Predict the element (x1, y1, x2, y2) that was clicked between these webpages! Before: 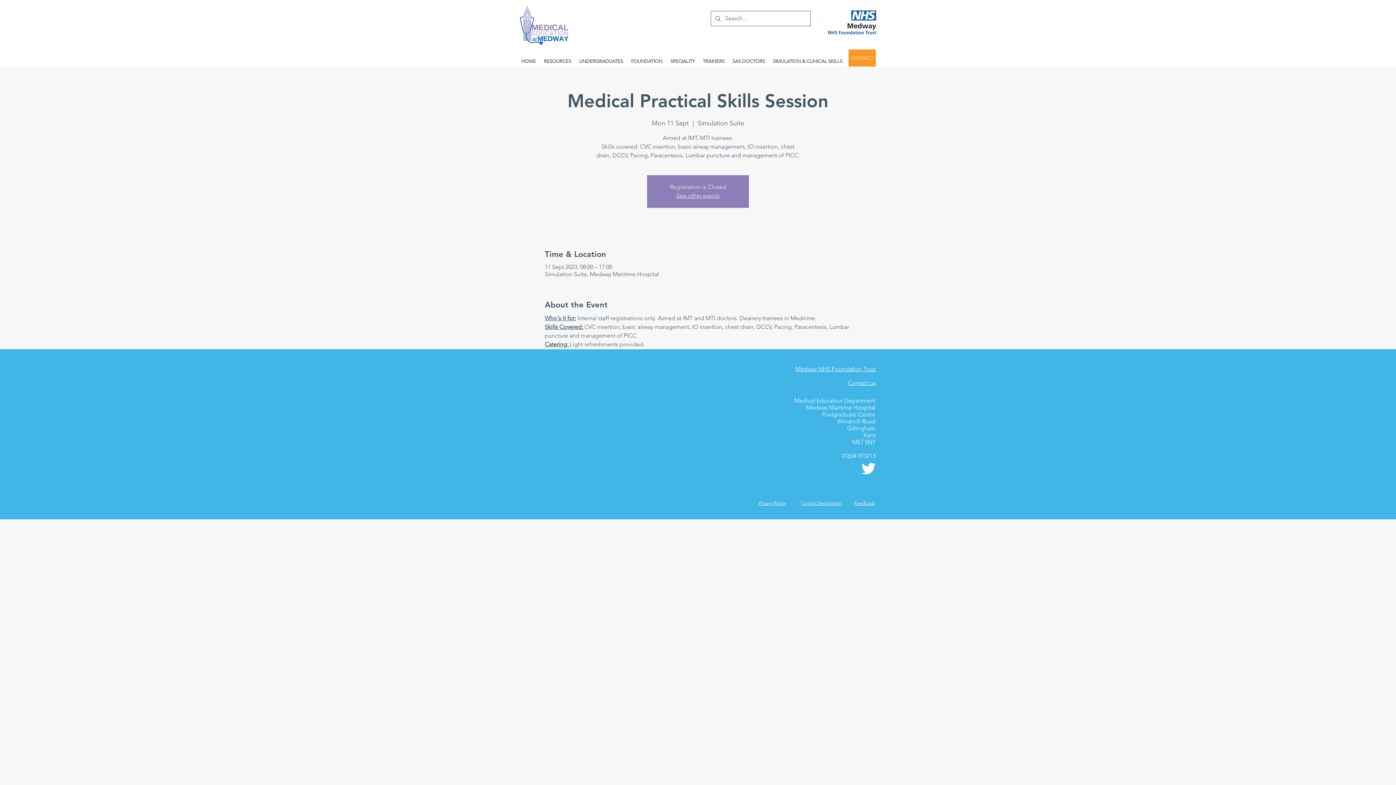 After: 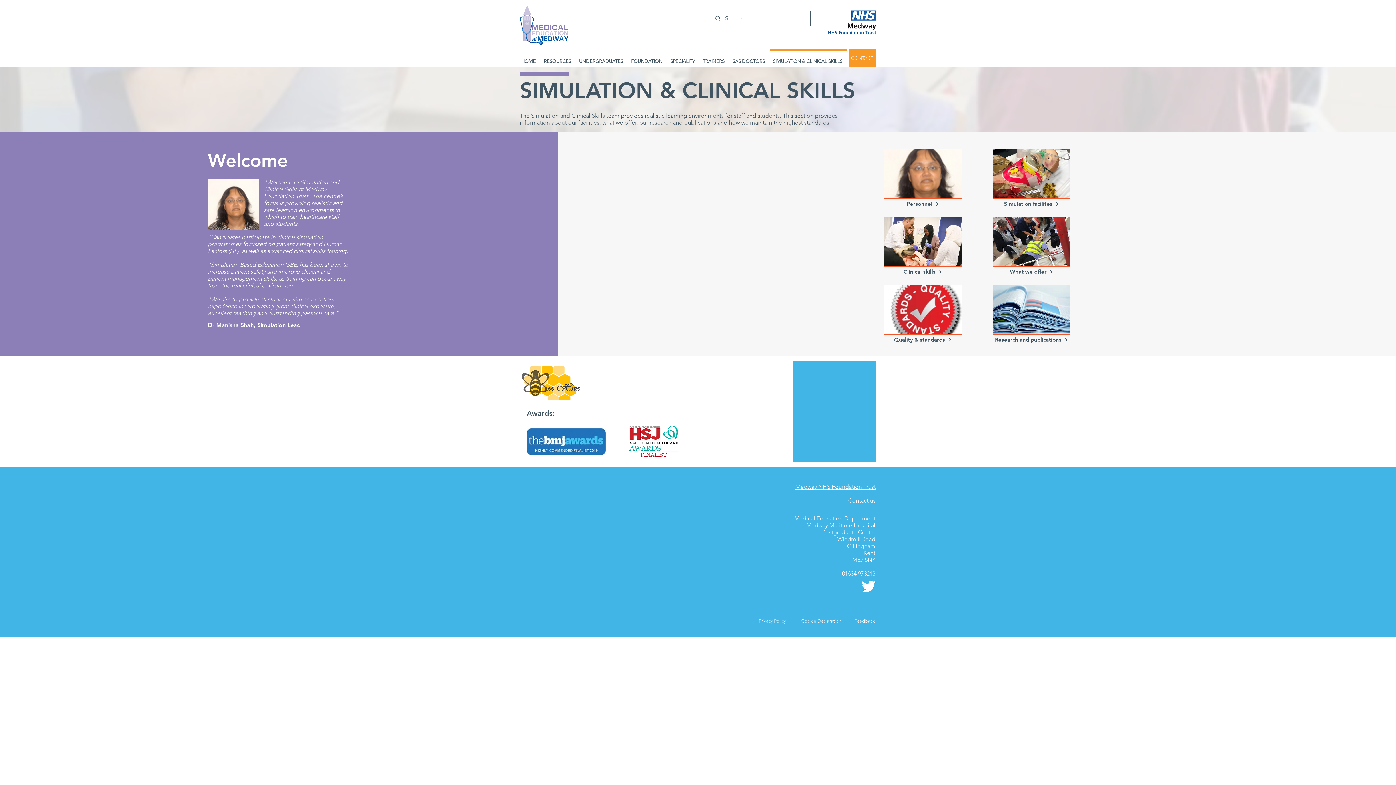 Action: bbox: (770, 49, 847, 66) label: SIMULATION & CLINICAL SKILLS